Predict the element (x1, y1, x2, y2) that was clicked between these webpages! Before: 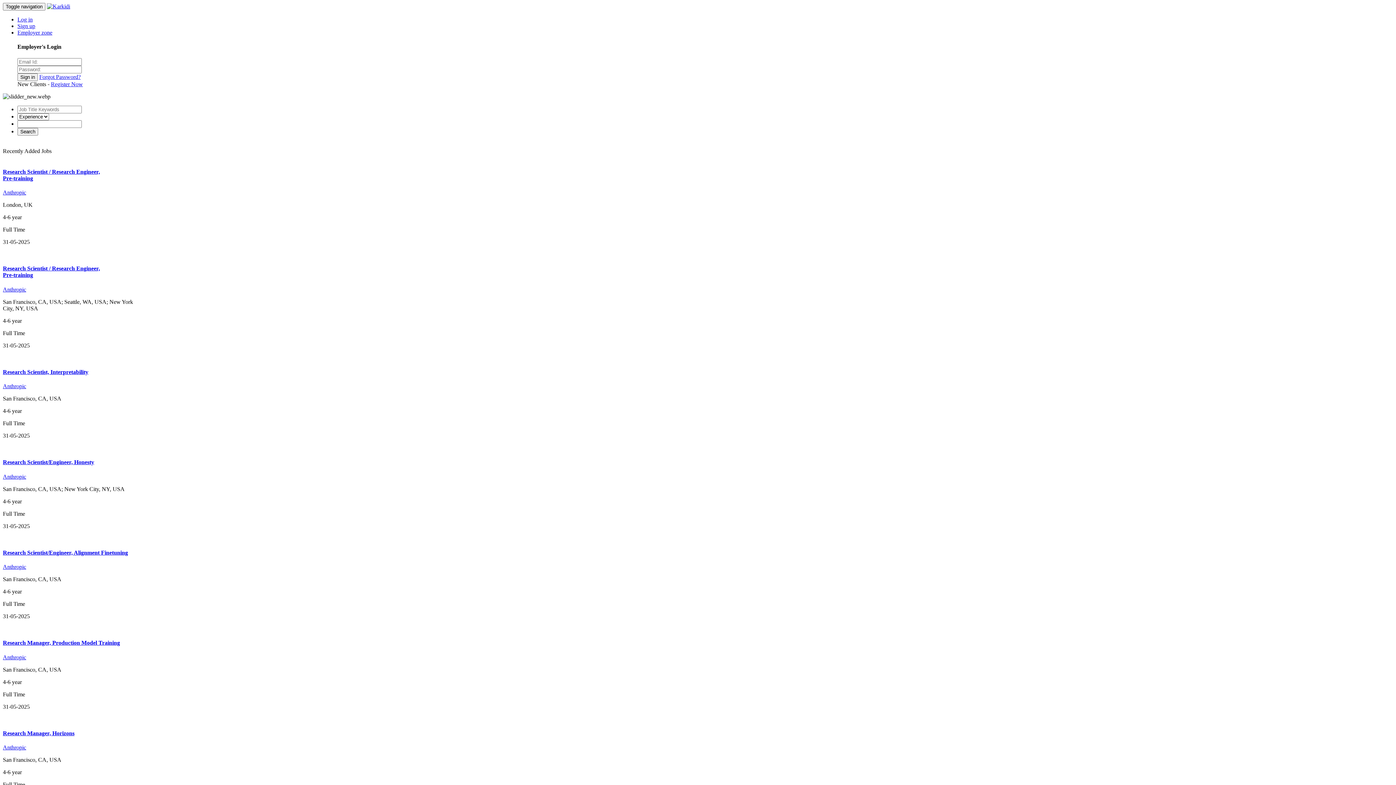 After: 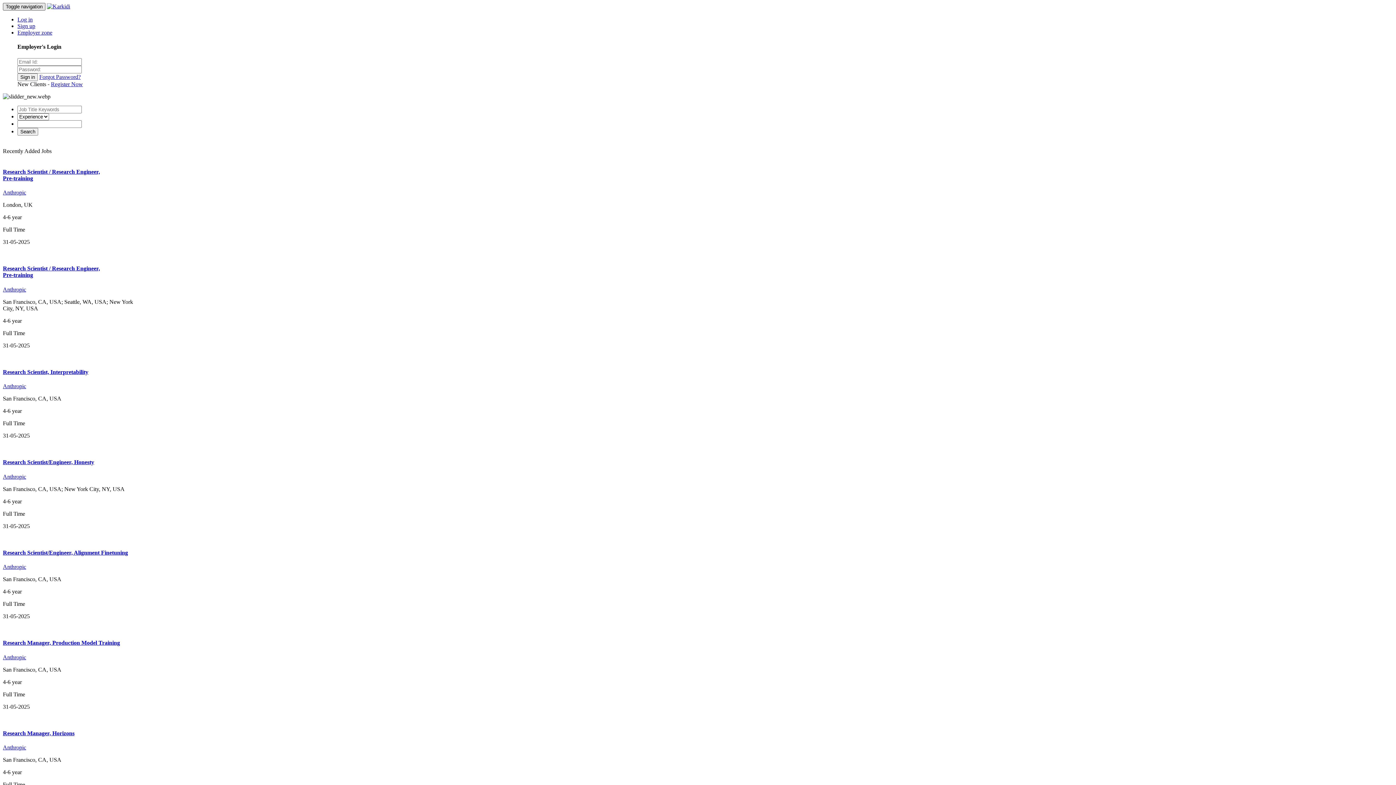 Action: label: Toggle navigation bbox: (2, 2, 45, 10)